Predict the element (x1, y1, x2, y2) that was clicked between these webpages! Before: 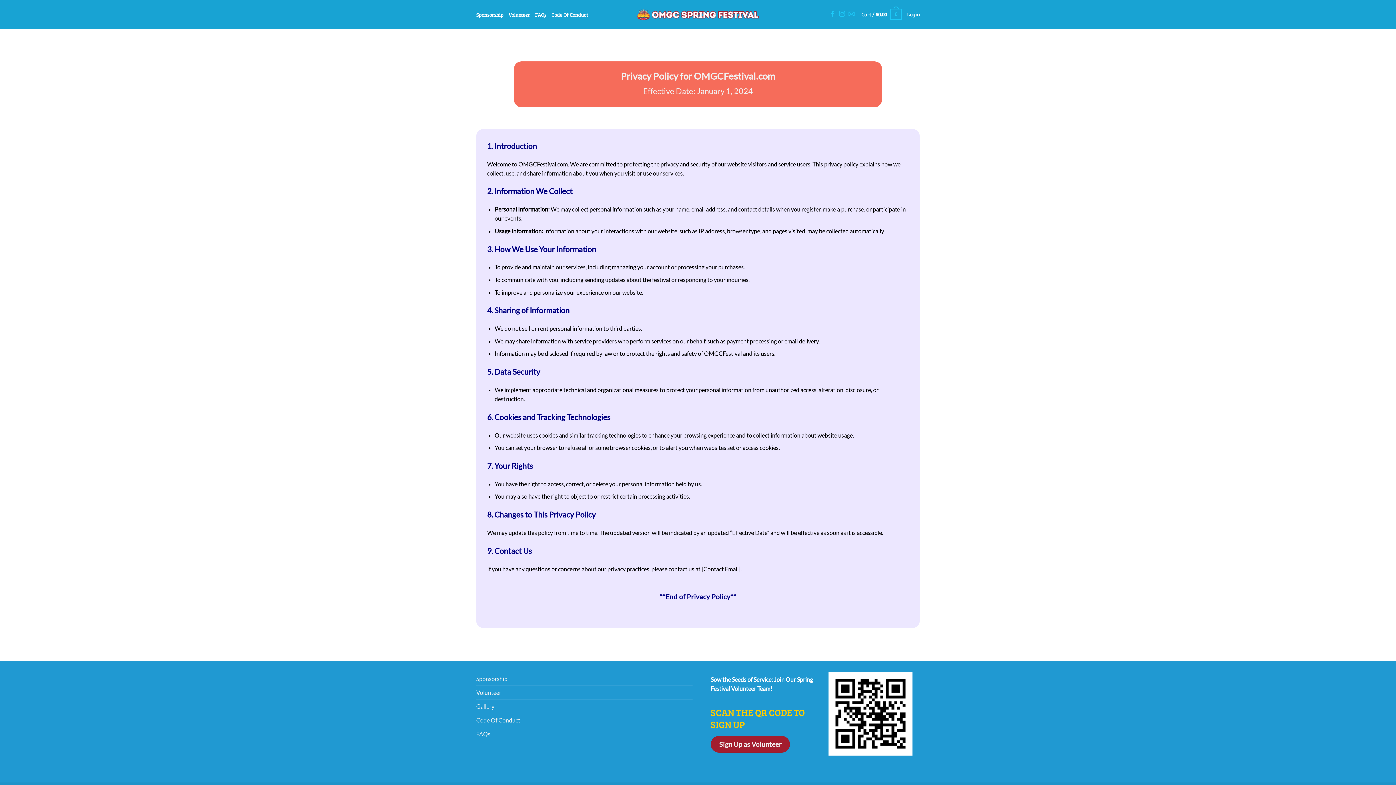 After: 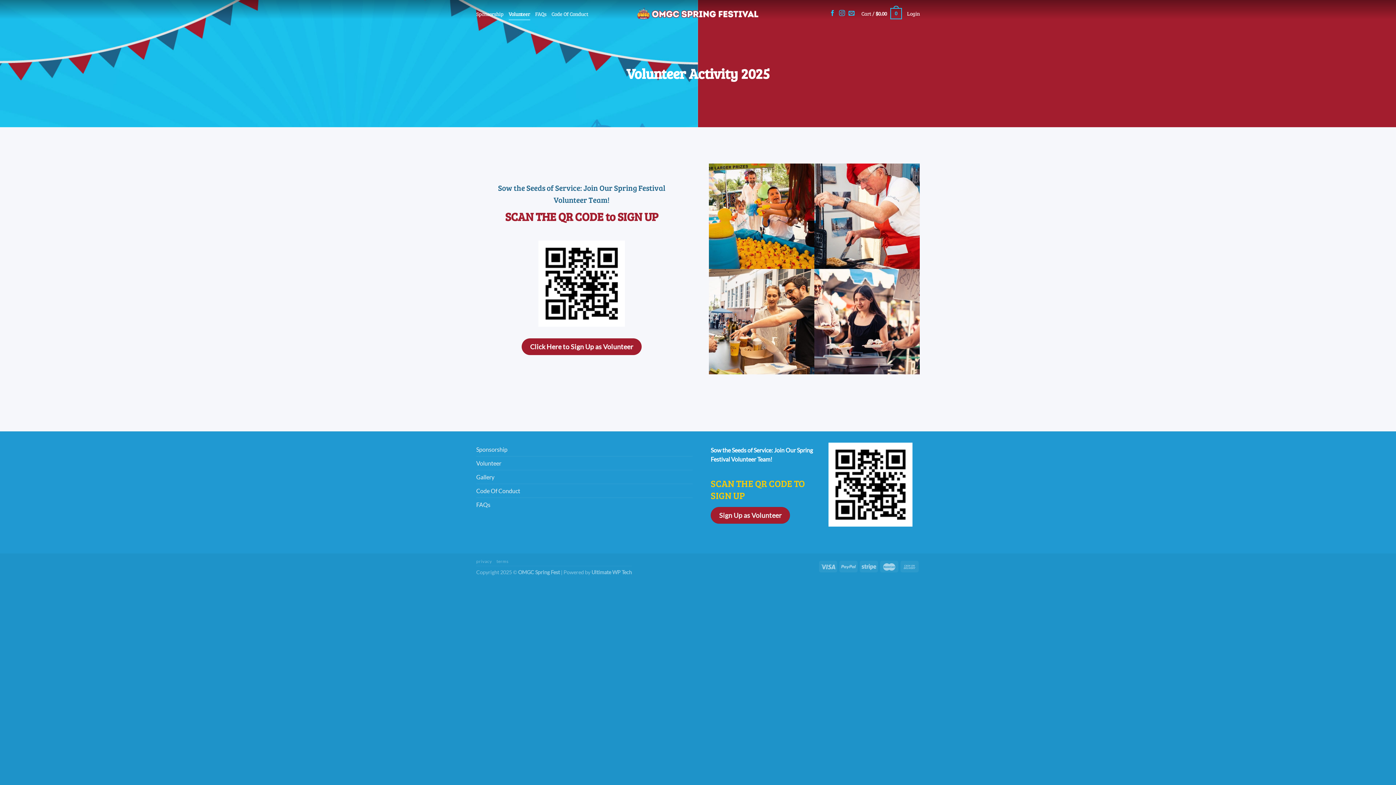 Action: label: Volunteer bbox: (508, 7, 530, 20)